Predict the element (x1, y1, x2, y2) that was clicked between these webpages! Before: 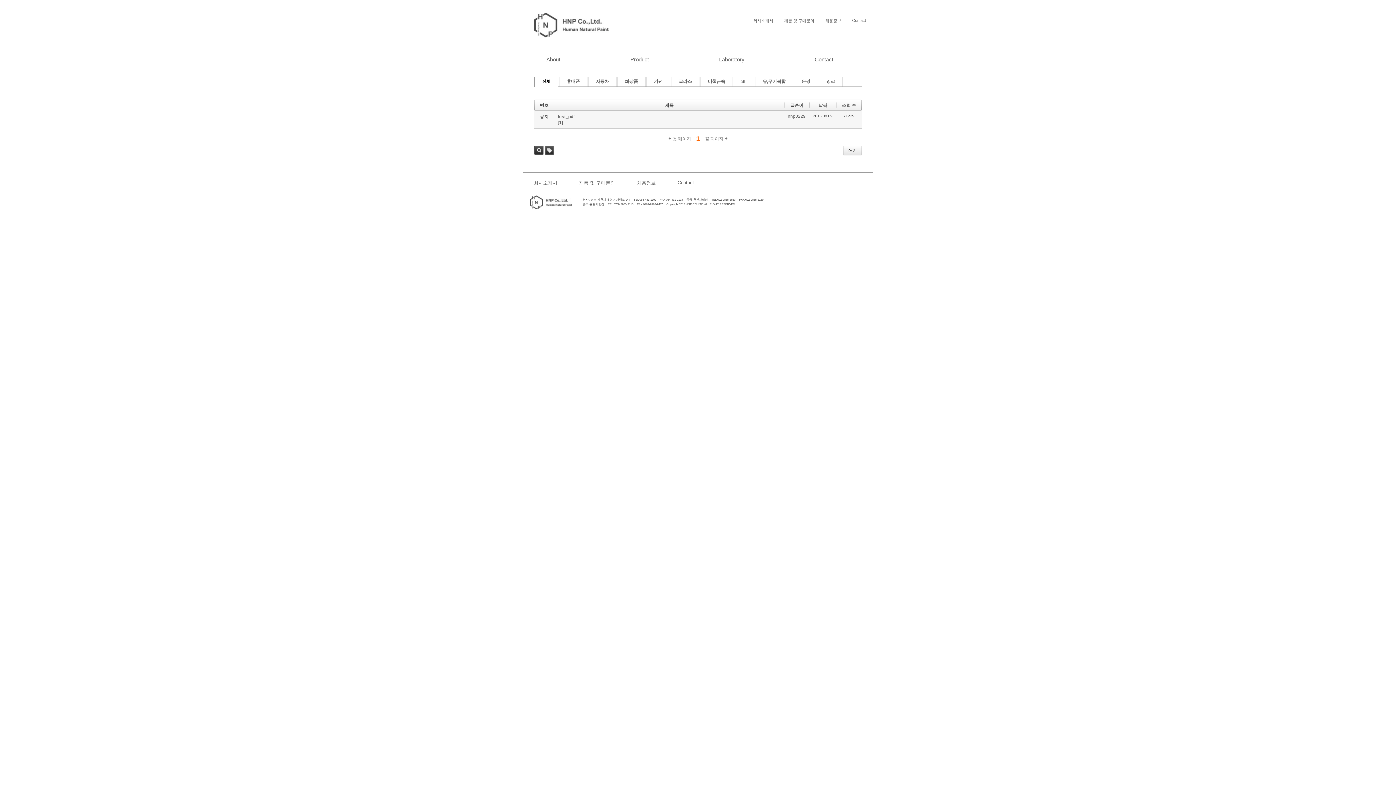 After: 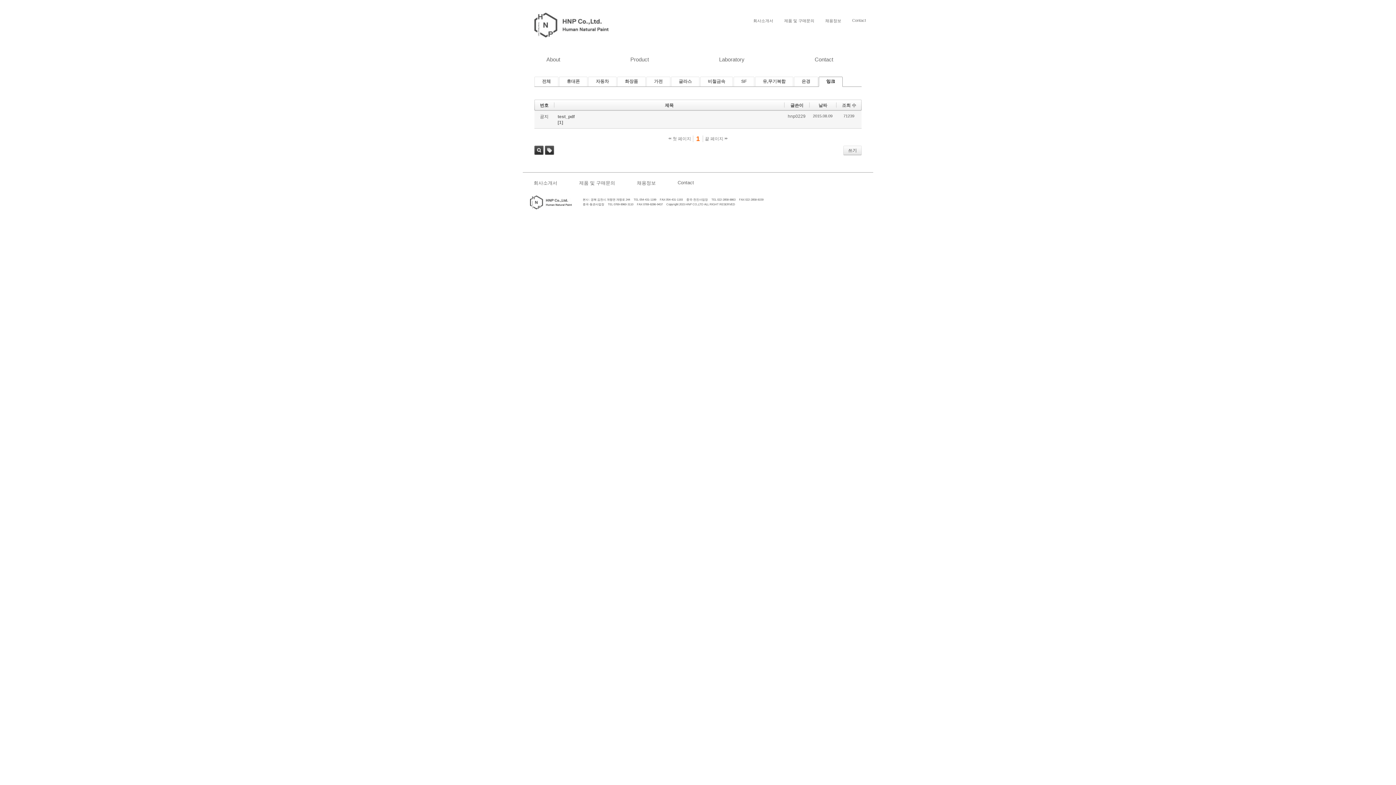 Action: bbox: (819, 76, 842, 86) label: 잉크